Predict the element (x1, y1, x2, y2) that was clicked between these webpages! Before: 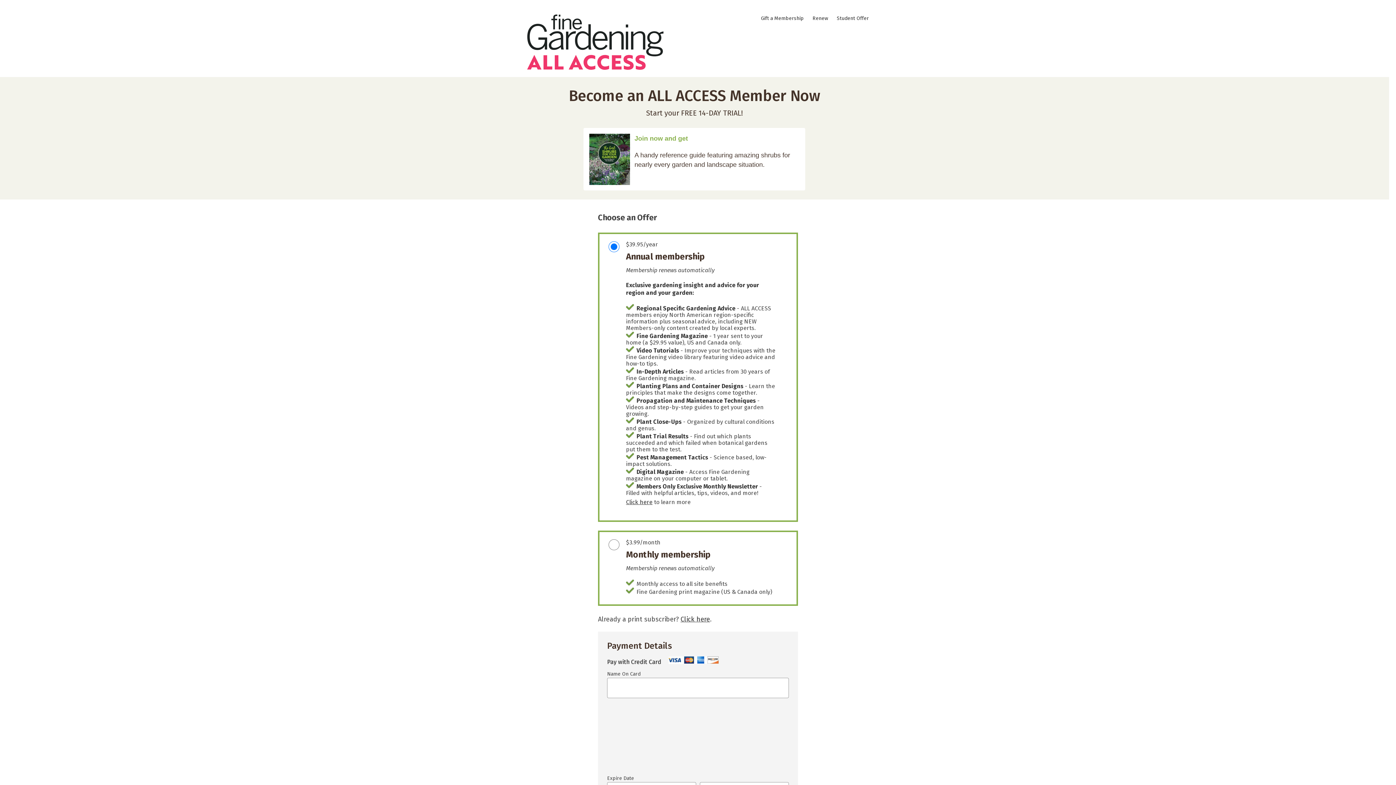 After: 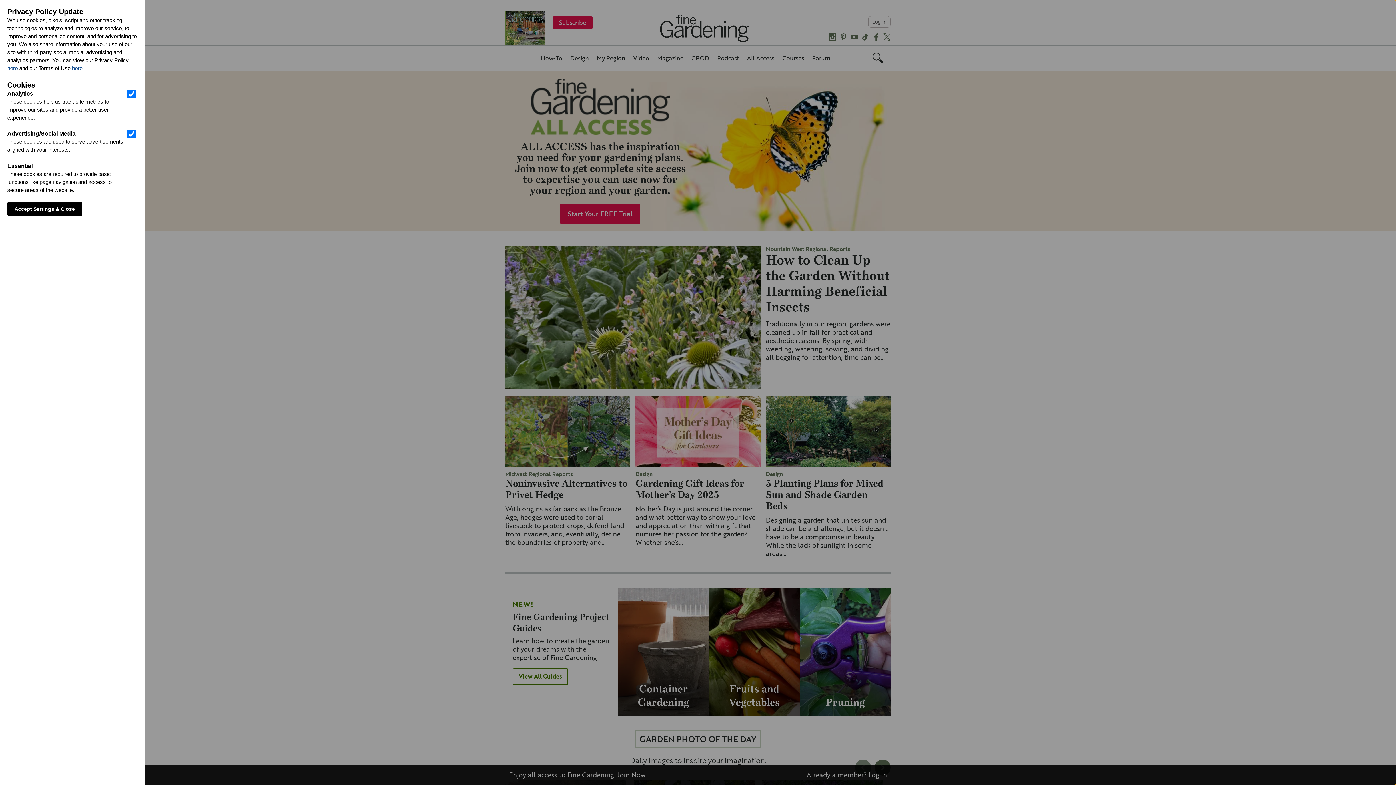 Action: bbox: (527, 65, 663, 71)